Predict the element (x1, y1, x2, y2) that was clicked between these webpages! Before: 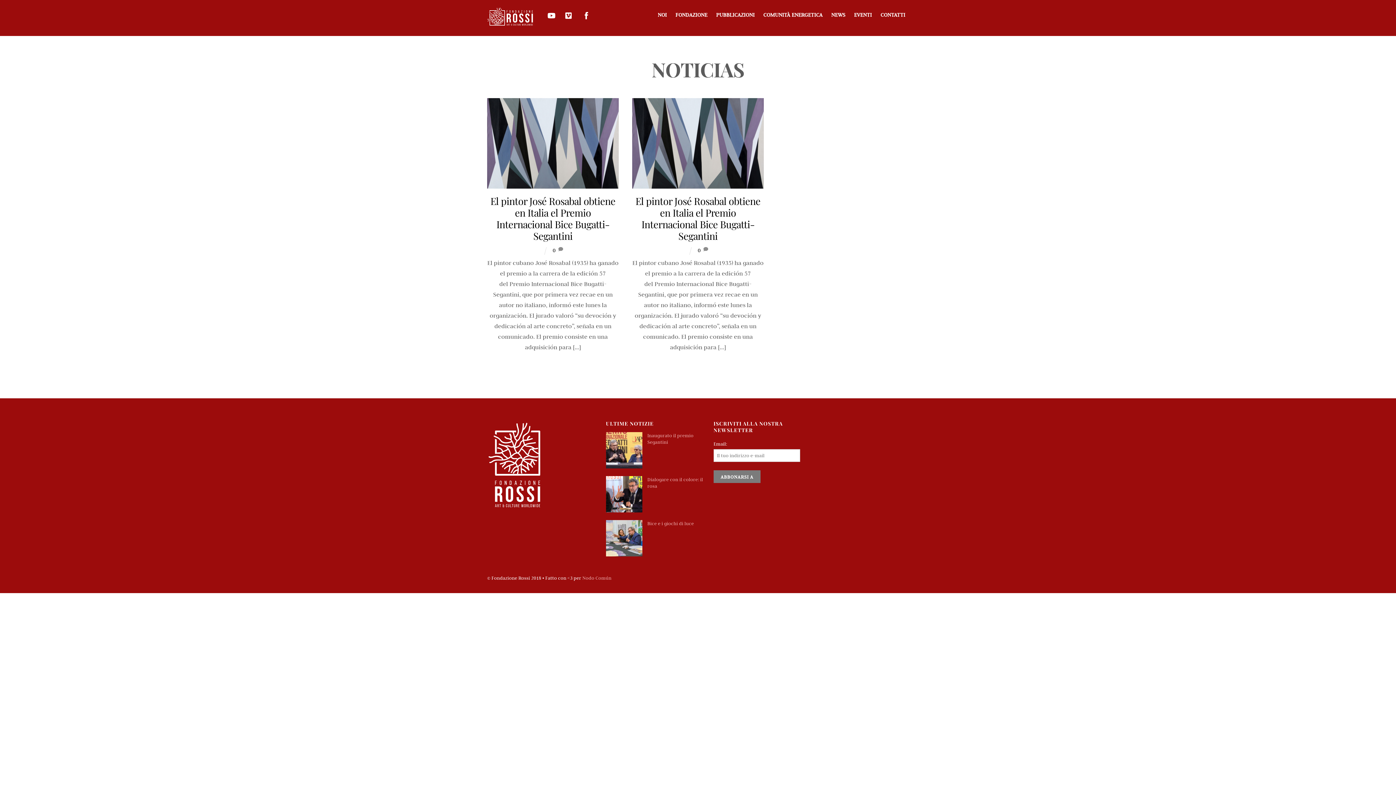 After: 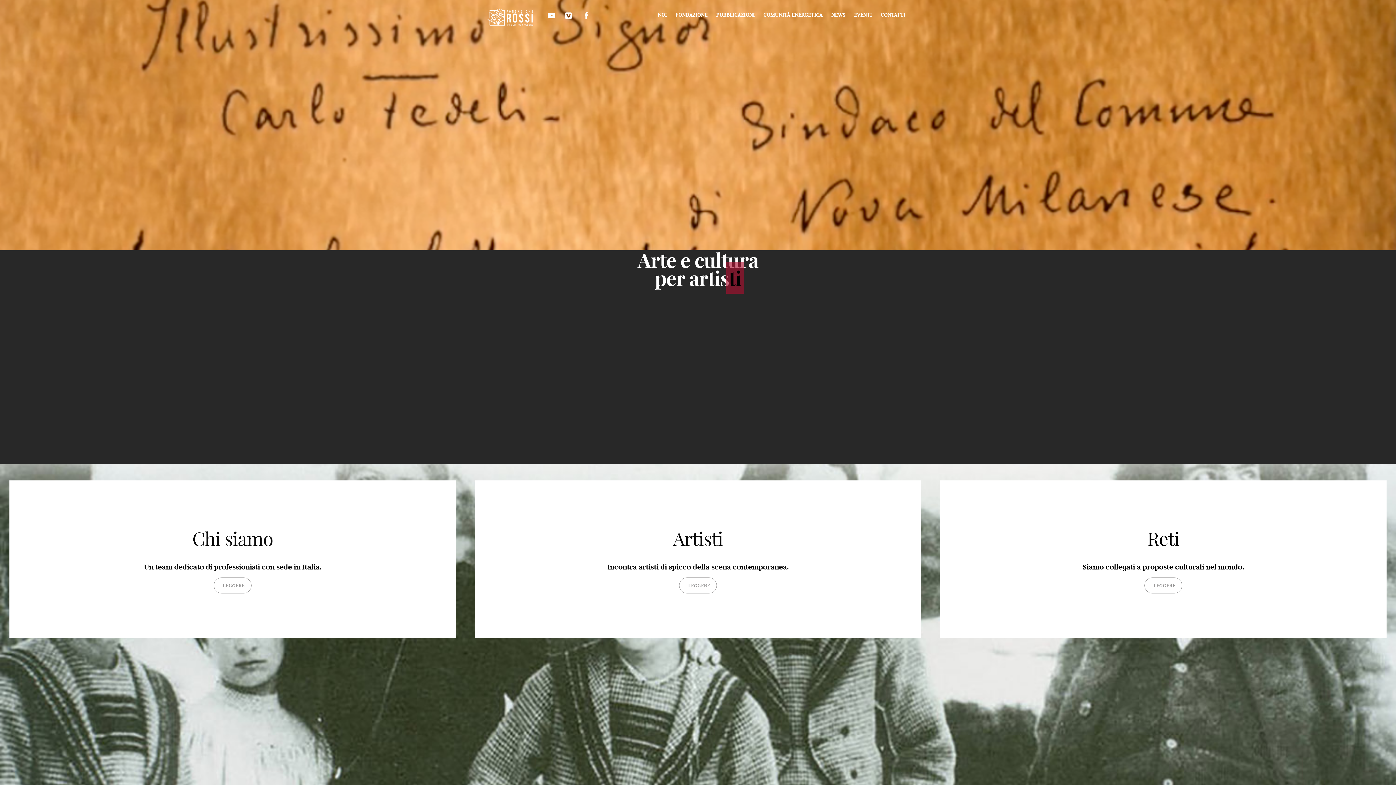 Action: bbox: (487, 16, 532, 28)